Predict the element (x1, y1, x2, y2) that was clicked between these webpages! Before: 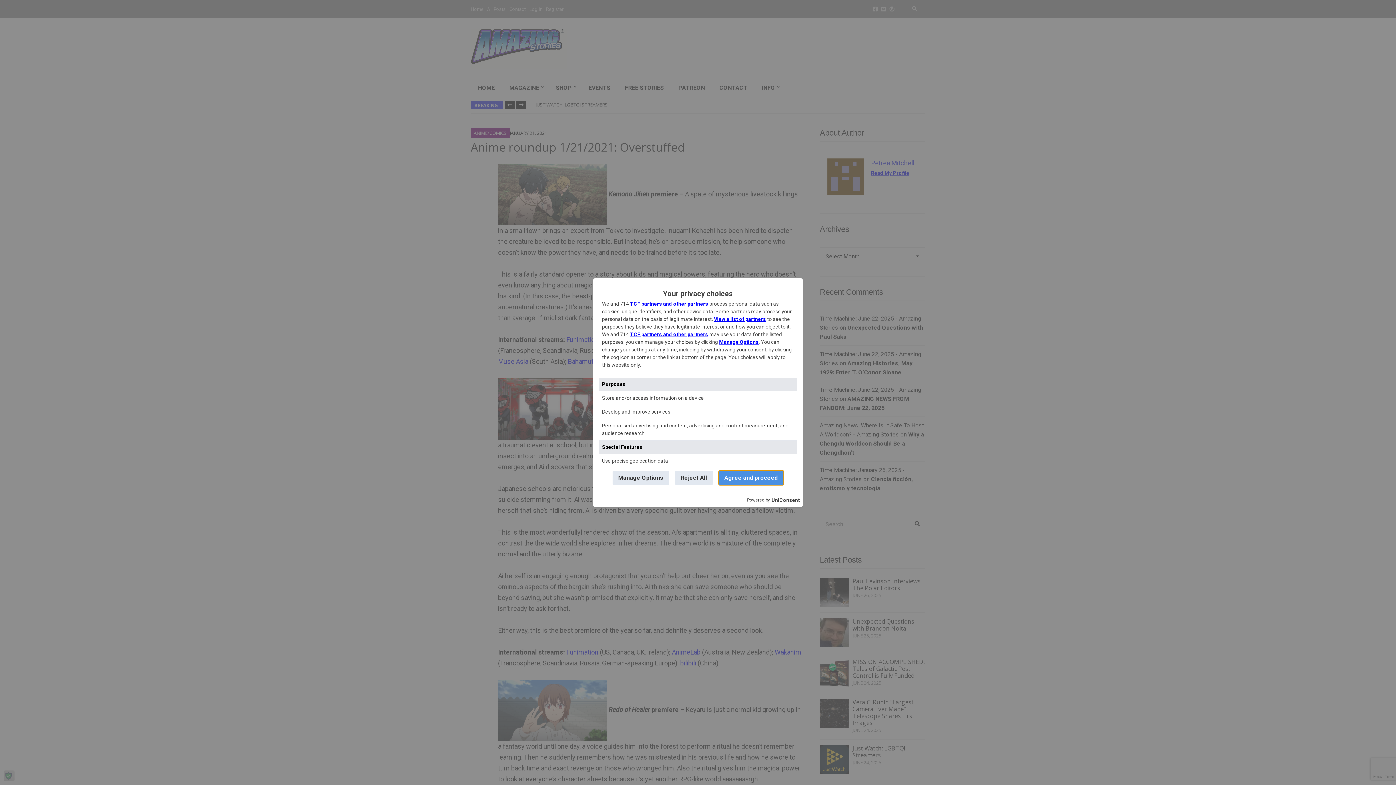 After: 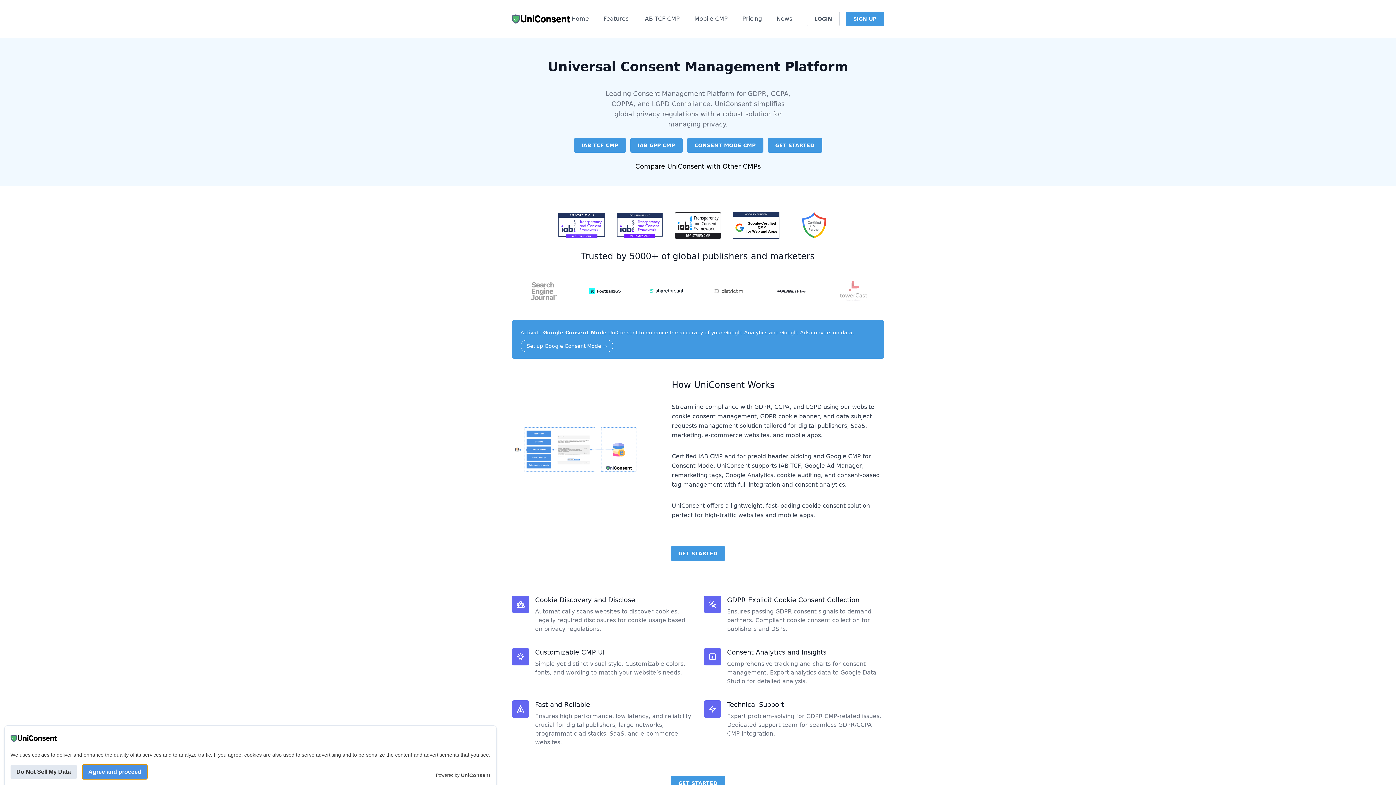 Action: label: UniConsent bbox: (771, 496, 800, 504)